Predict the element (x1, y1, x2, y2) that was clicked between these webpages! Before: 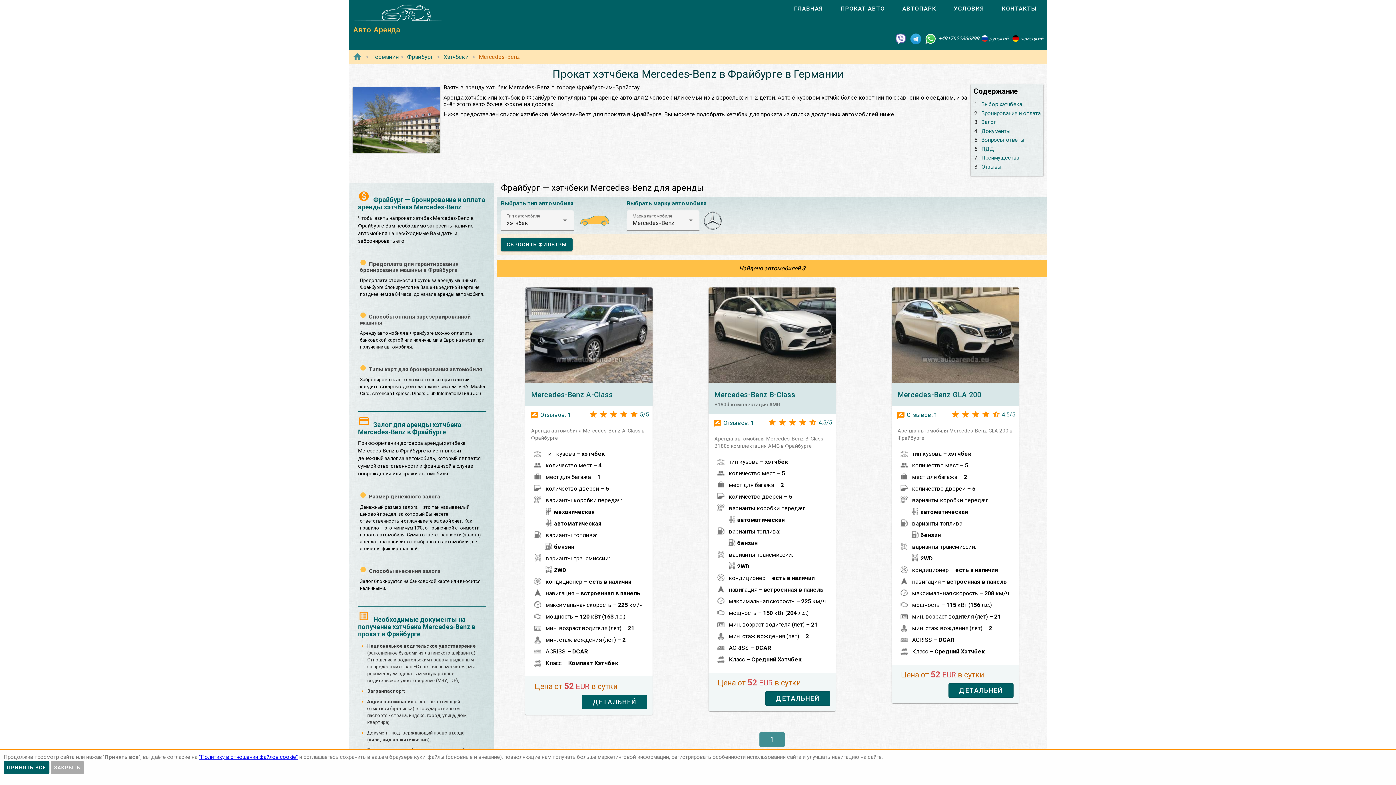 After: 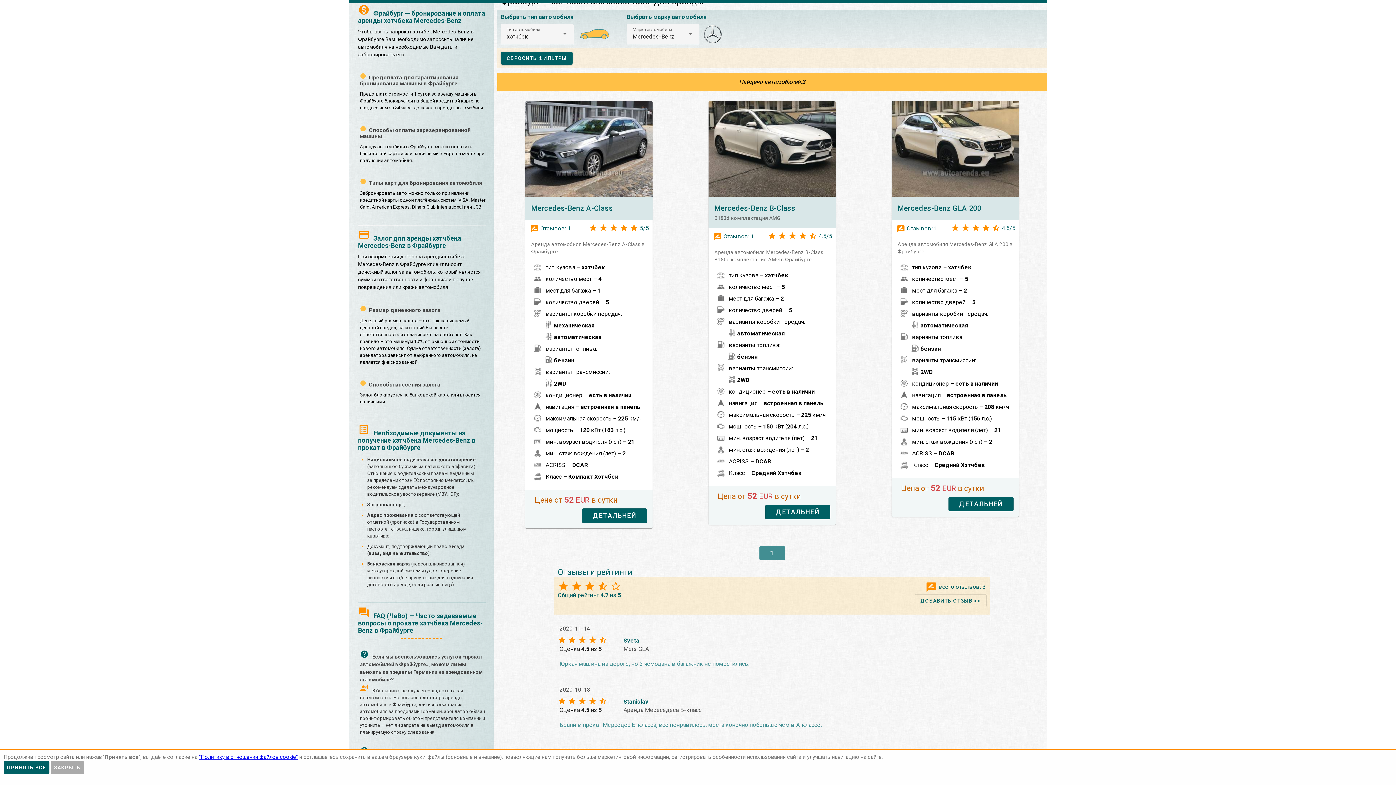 Action: bbox: (974, 110, 1040, 116) label: 2 Бронирование и оплата